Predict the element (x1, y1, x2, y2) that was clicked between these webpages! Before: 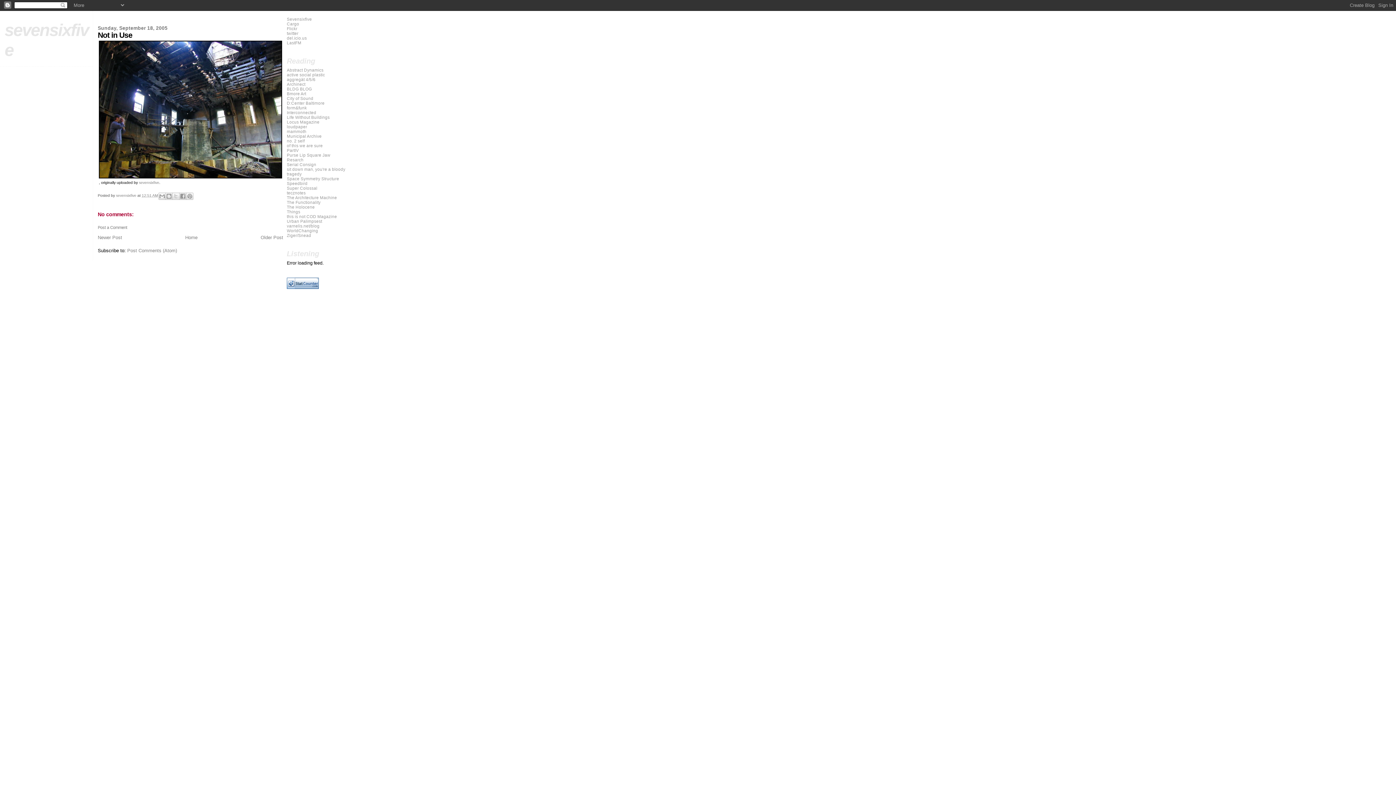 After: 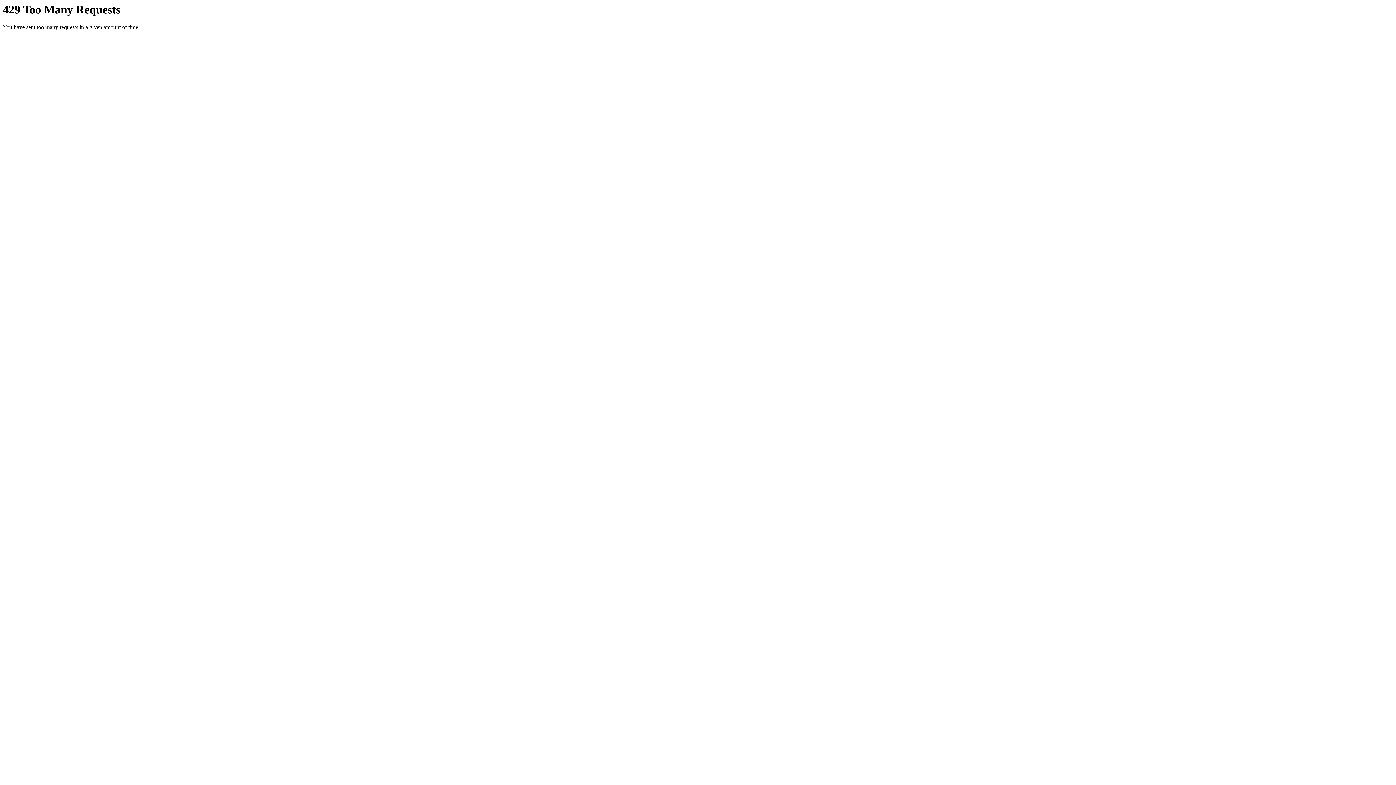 Action: bbox: (98, 174, 282, 179)